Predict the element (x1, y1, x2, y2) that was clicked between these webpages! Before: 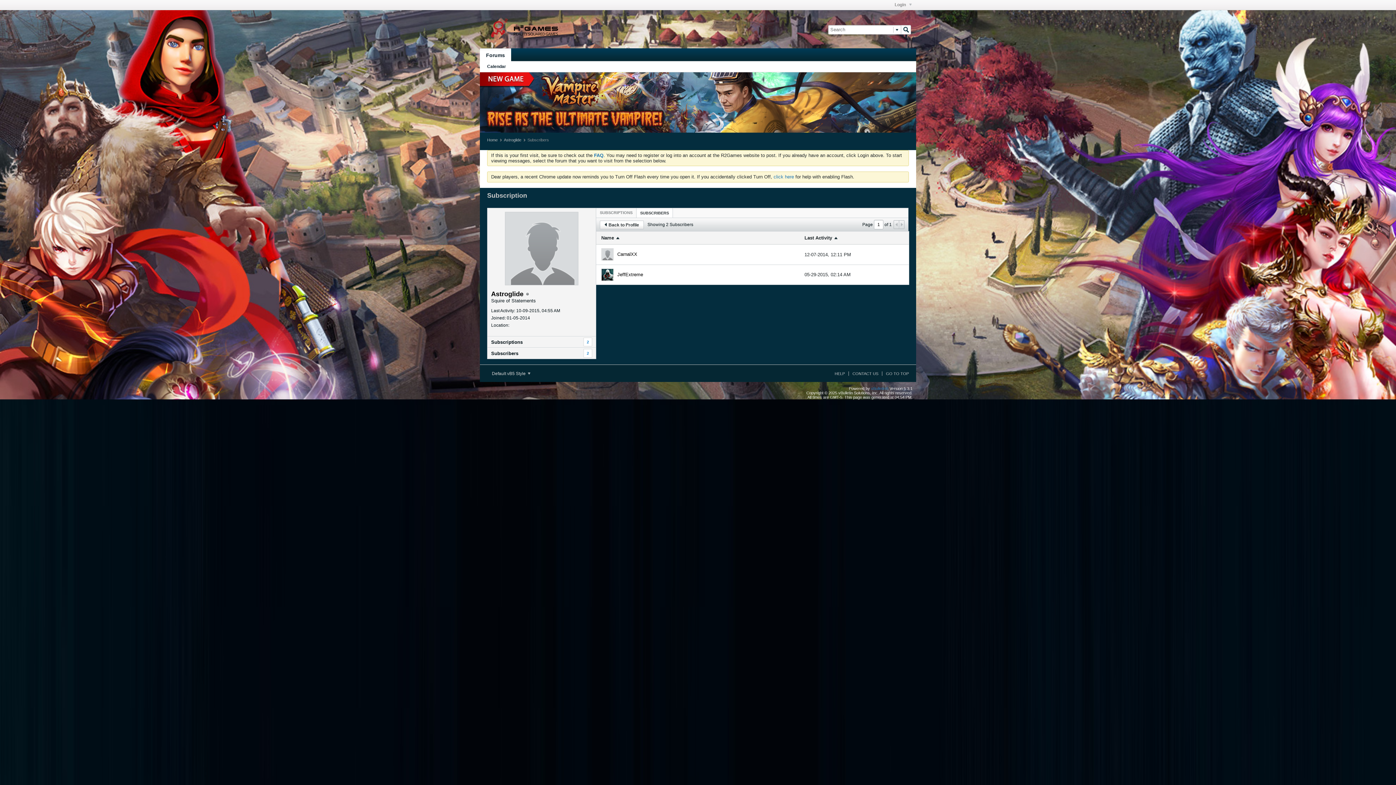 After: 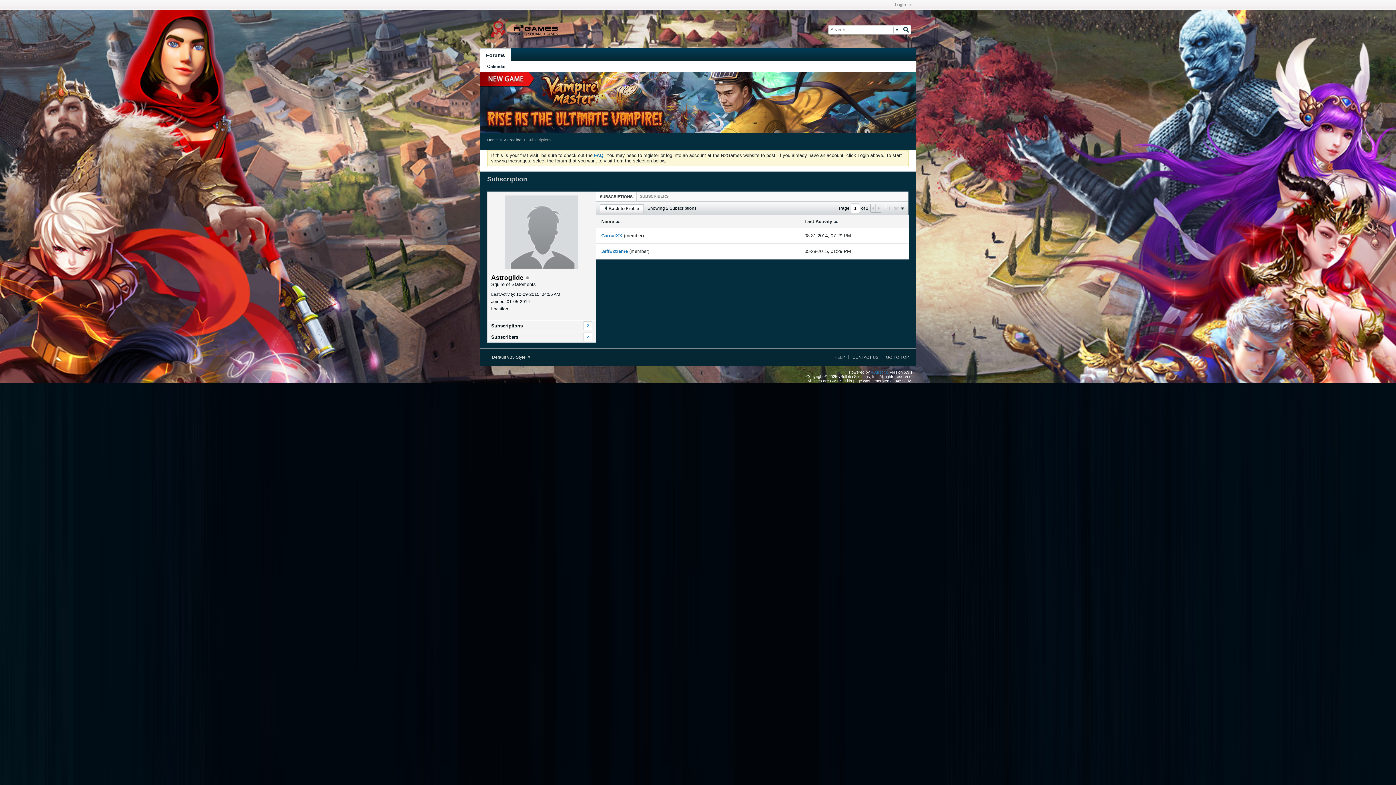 Action: bbox: (491, 337, 592, 347) label: Subscriptions
2